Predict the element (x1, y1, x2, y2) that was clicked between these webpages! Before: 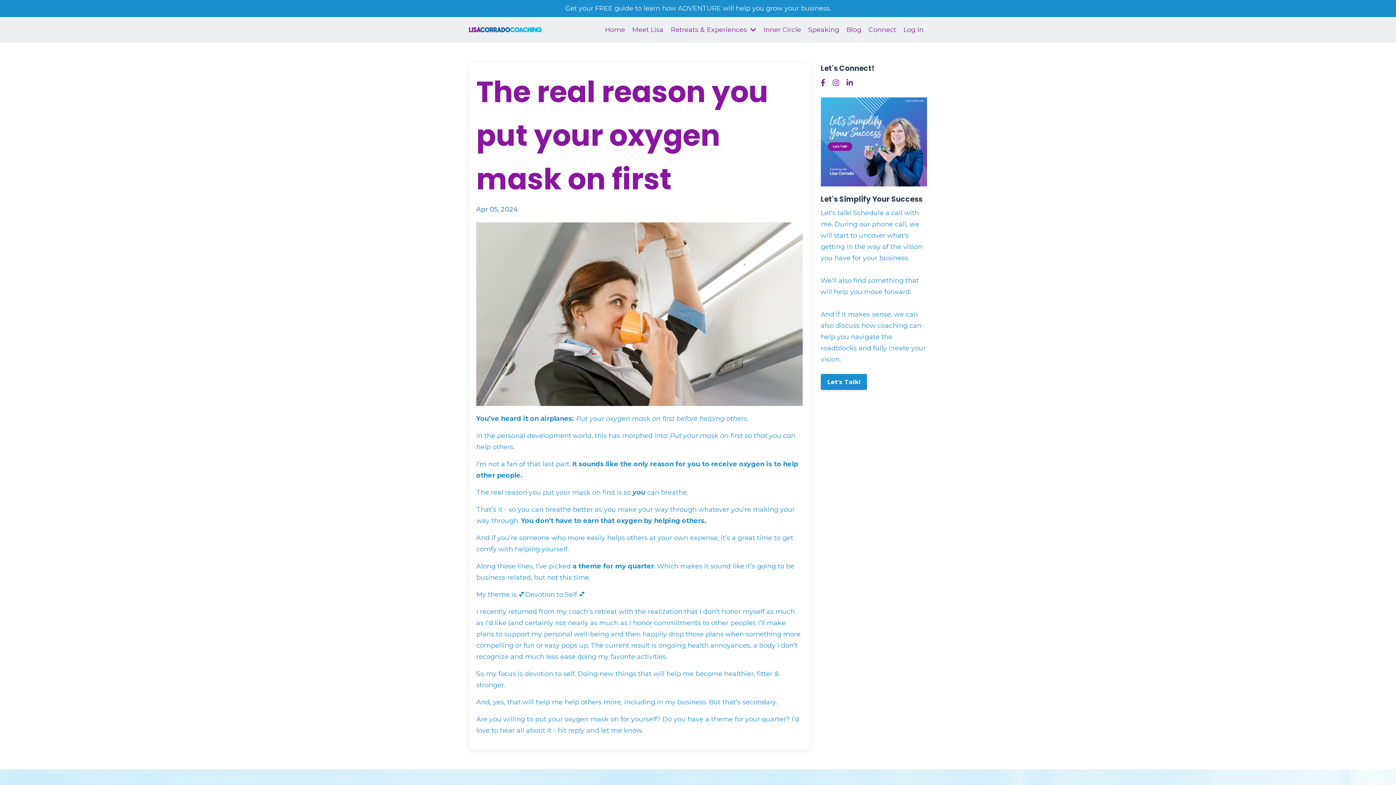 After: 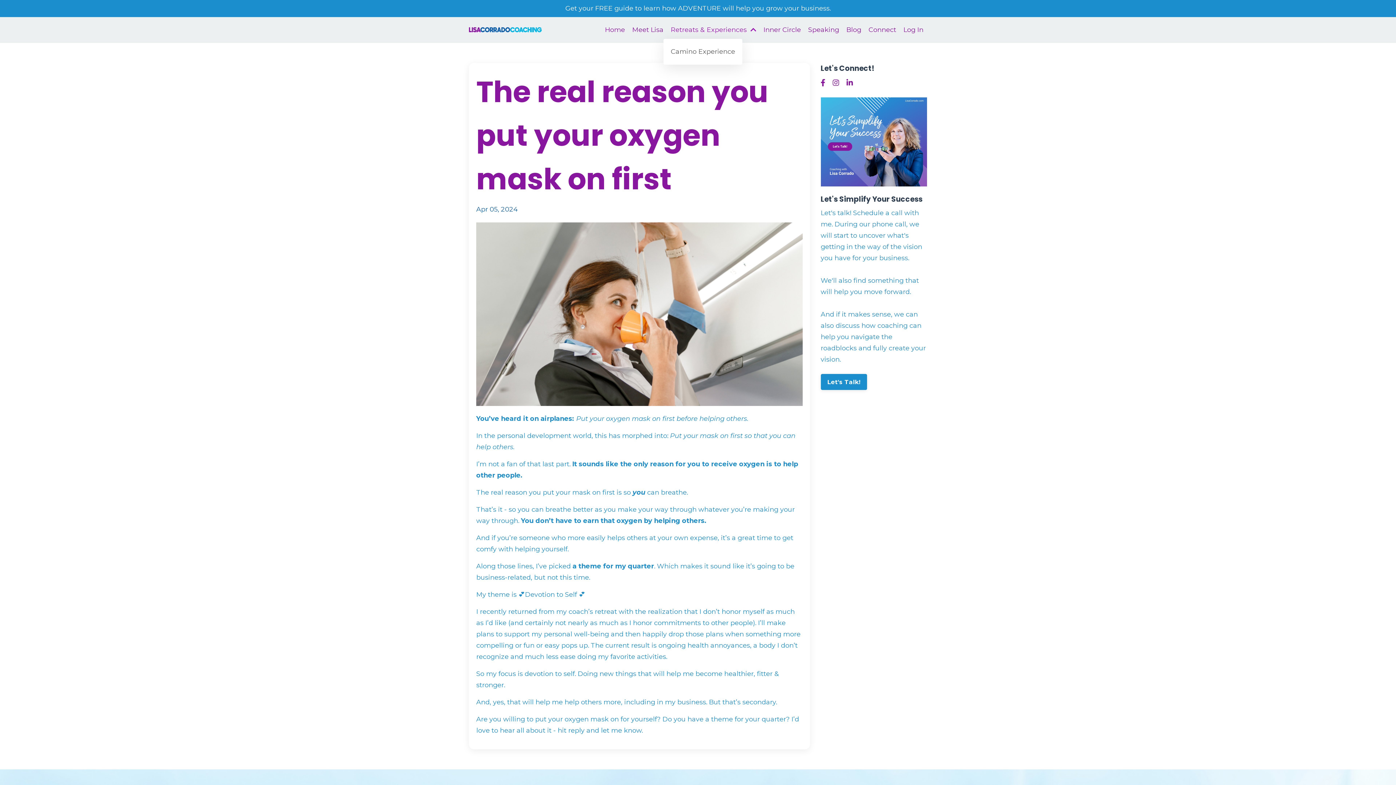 Action: bbox: (670, 24, 756, 35) label: Retreats & Experiences 